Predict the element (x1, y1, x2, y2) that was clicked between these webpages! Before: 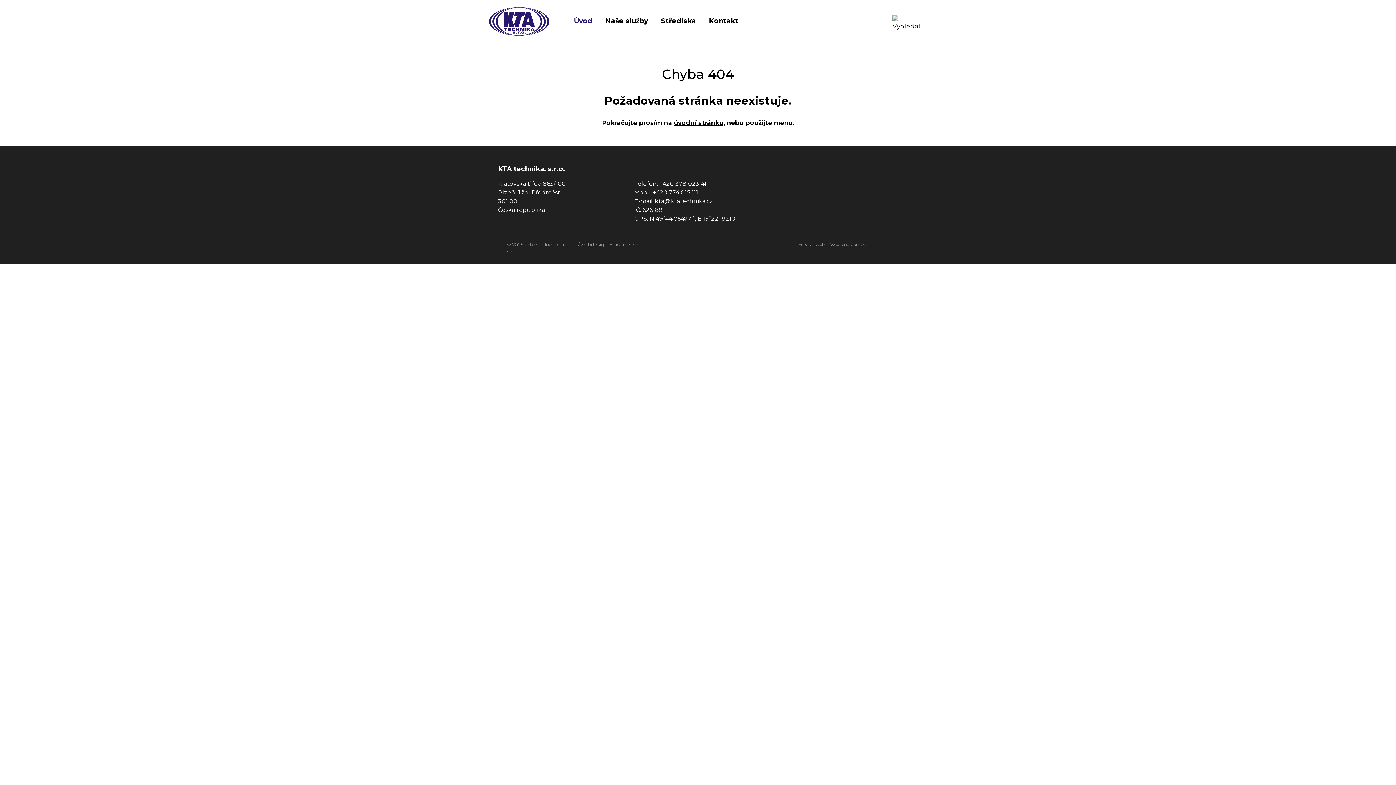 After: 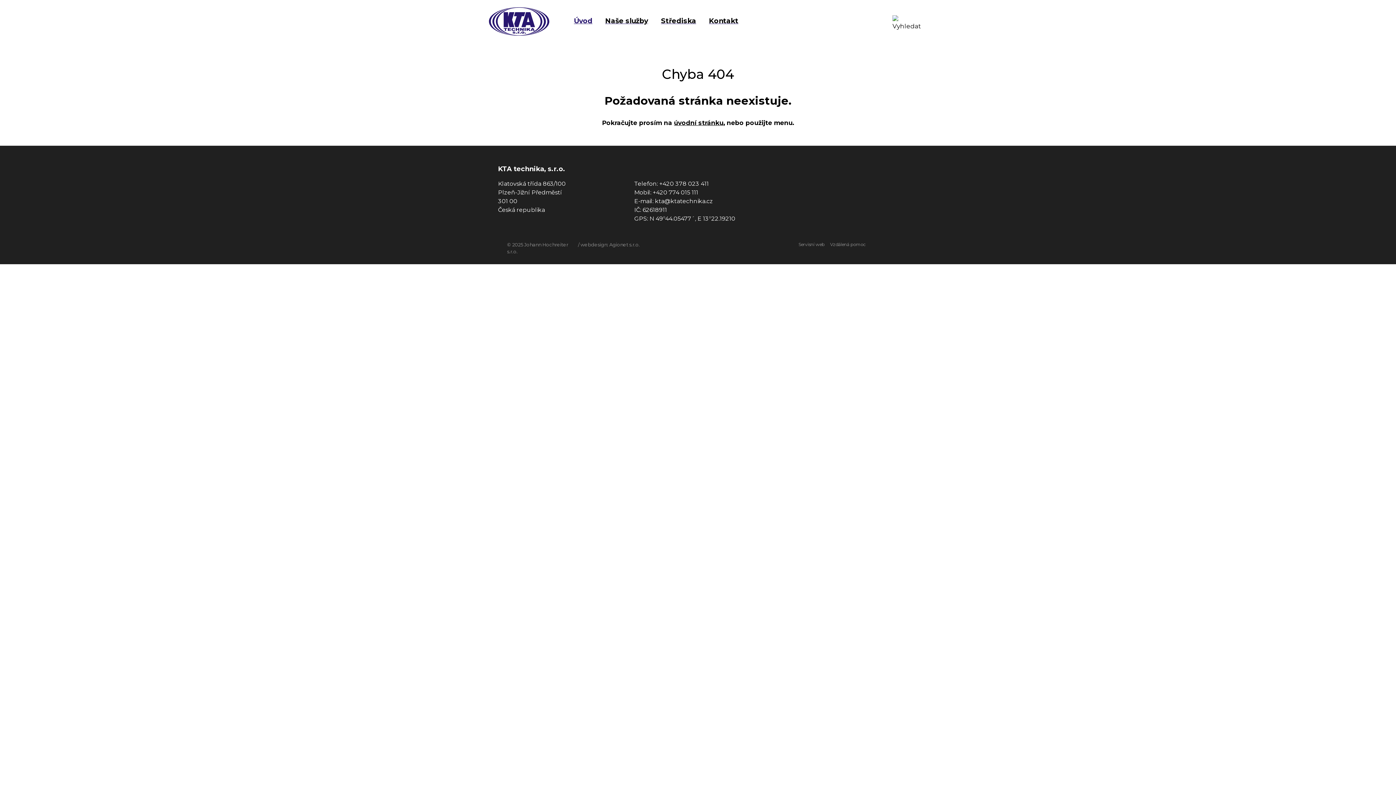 Action: label: Servisní web bbox: (793, 241, 824, 248)